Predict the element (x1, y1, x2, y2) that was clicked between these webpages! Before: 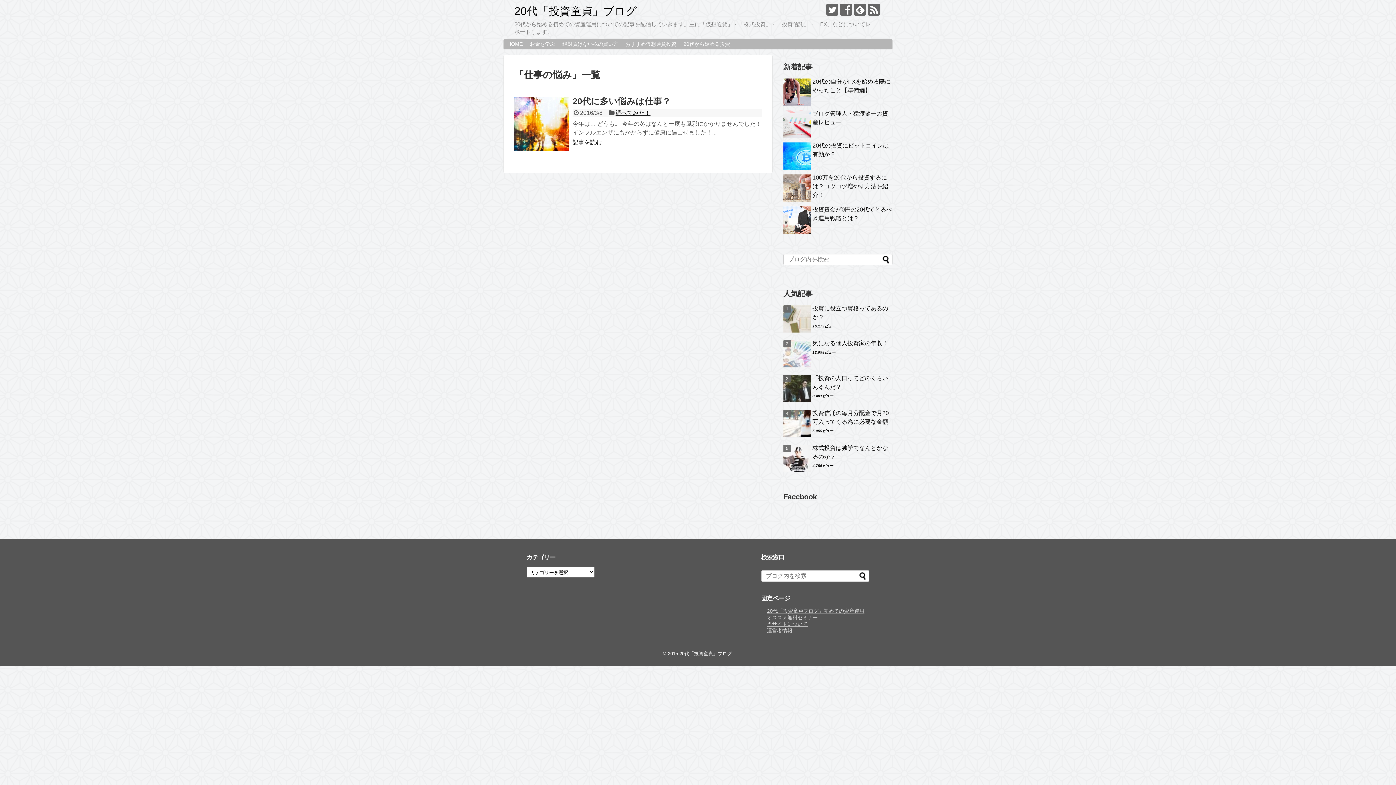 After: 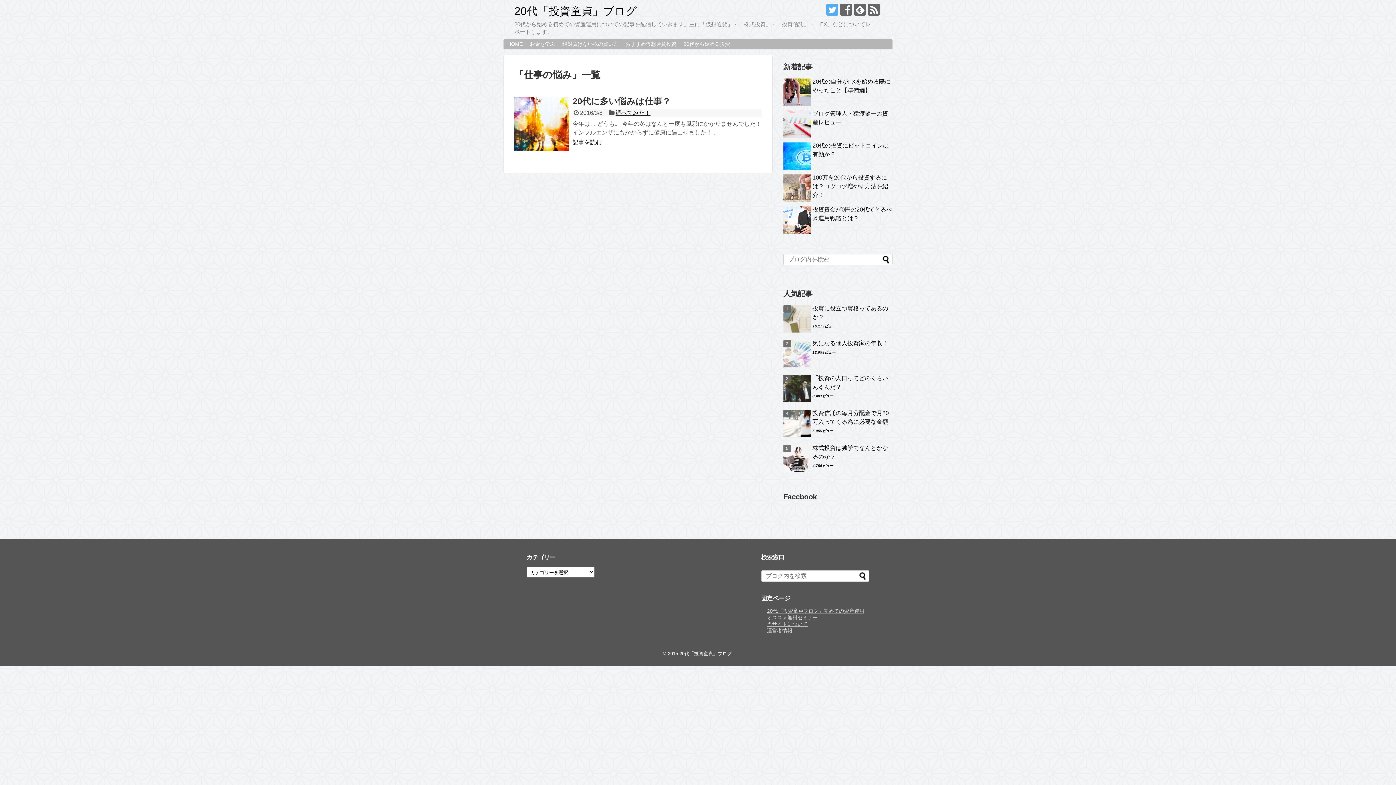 Action: bbox: (826, 3, 838, 15)